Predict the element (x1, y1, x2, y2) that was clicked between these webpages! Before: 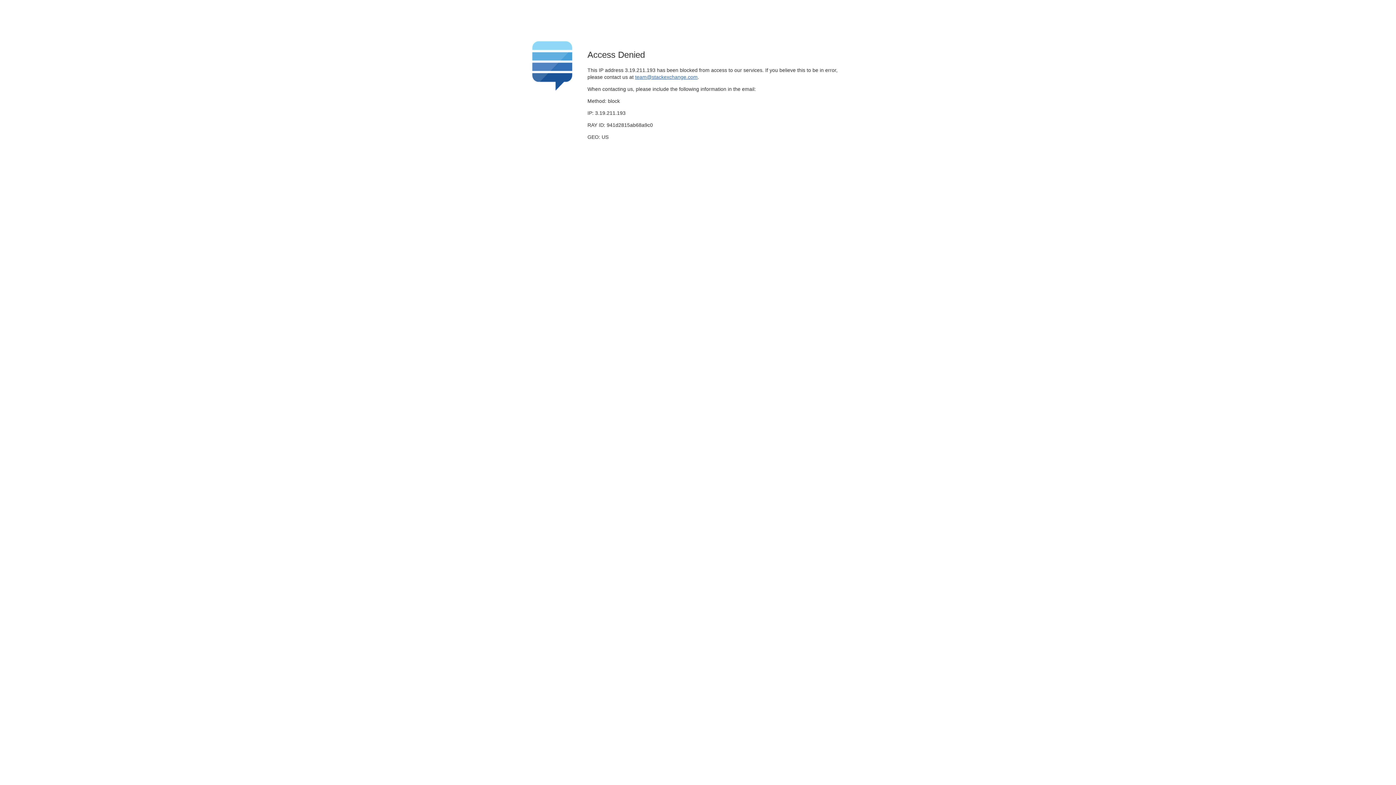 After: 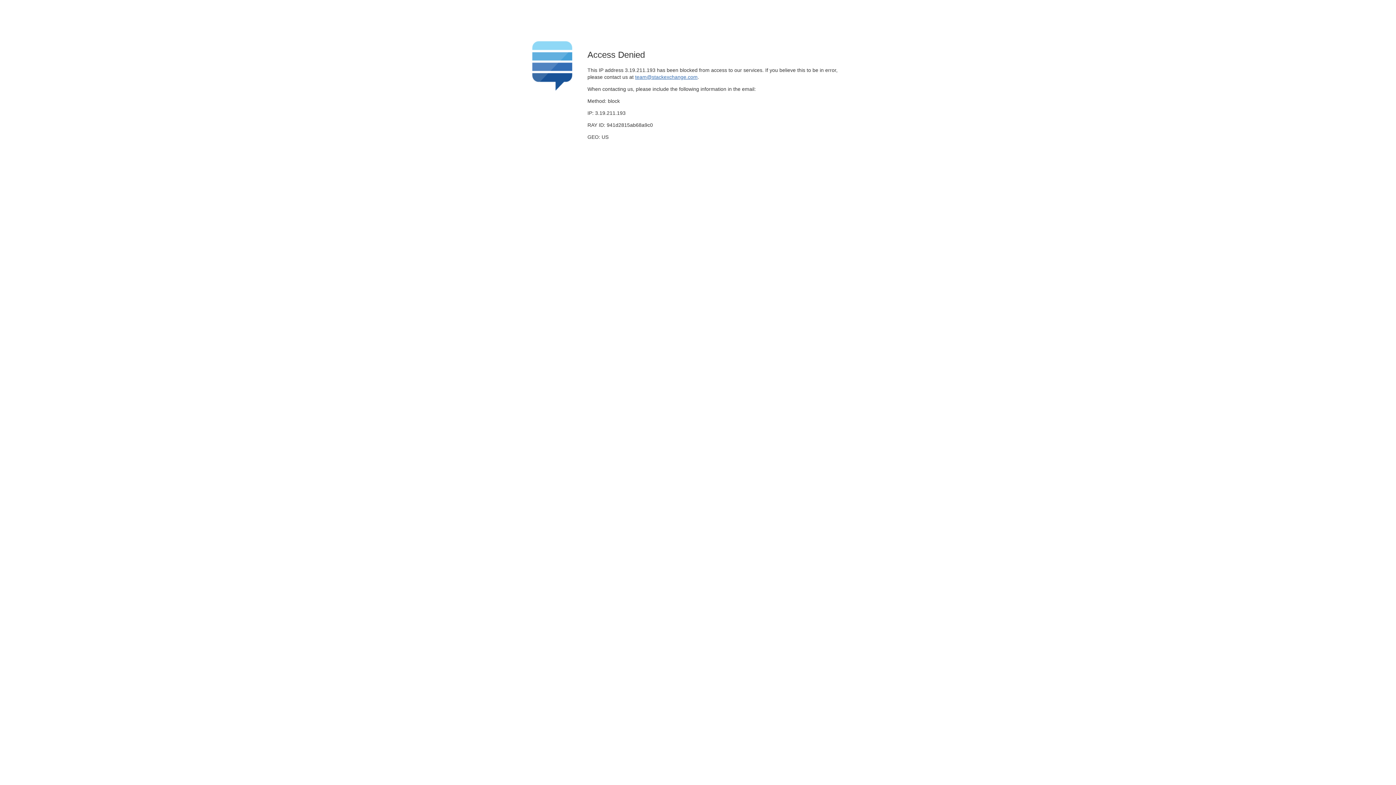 Action: label: team@stackexchange.com bbox: (635, 74, 697, 79)